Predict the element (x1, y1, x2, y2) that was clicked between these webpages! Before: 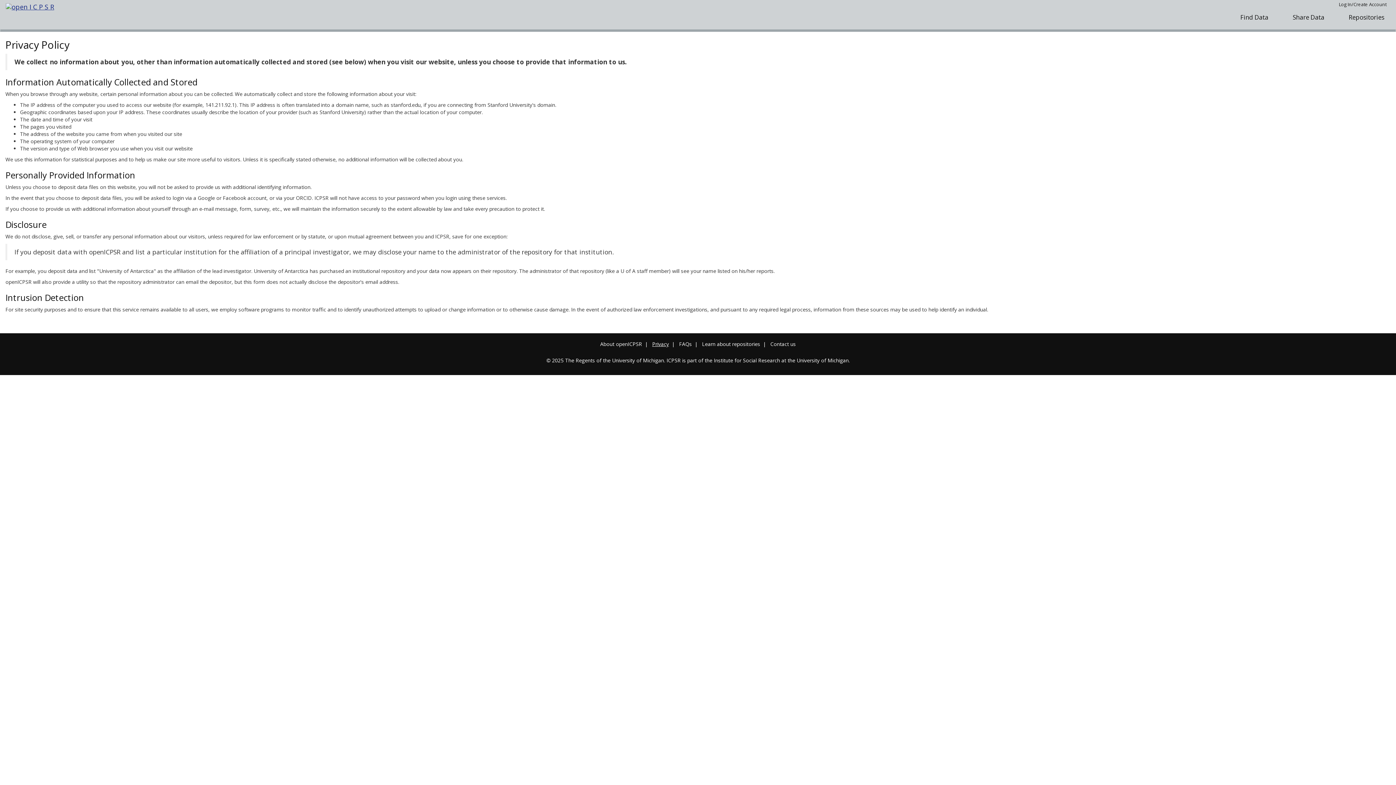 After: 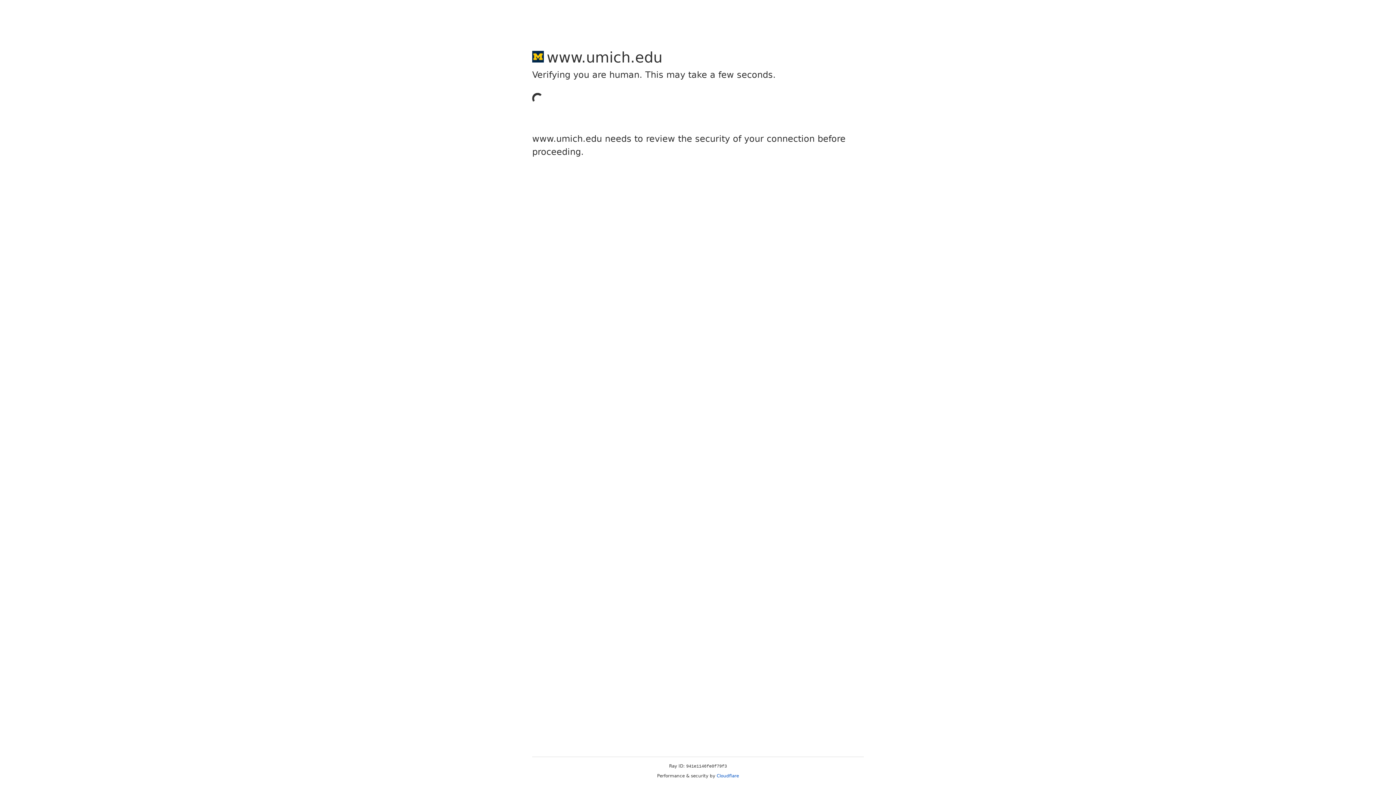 Action: label: University of Michigan bbox: (796, 357, 848, 364)